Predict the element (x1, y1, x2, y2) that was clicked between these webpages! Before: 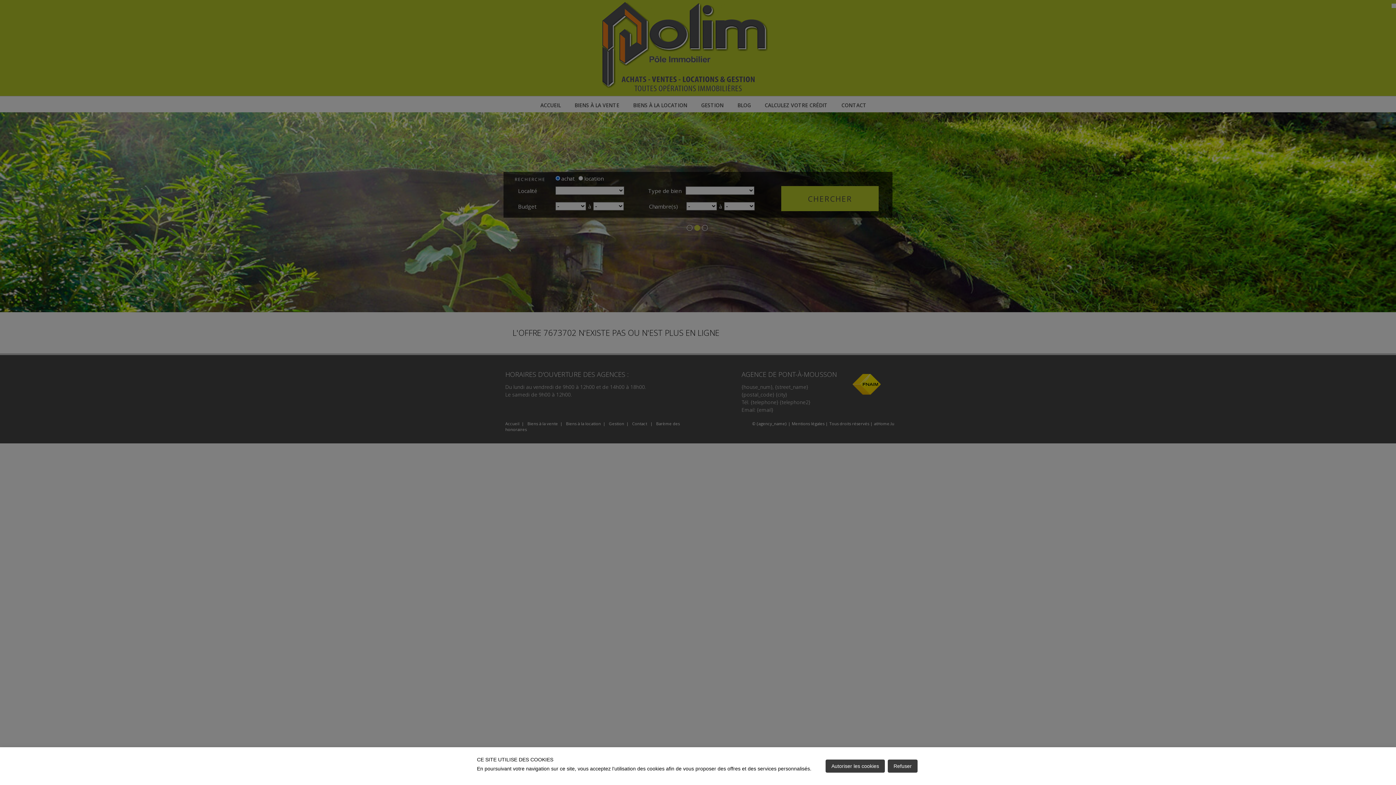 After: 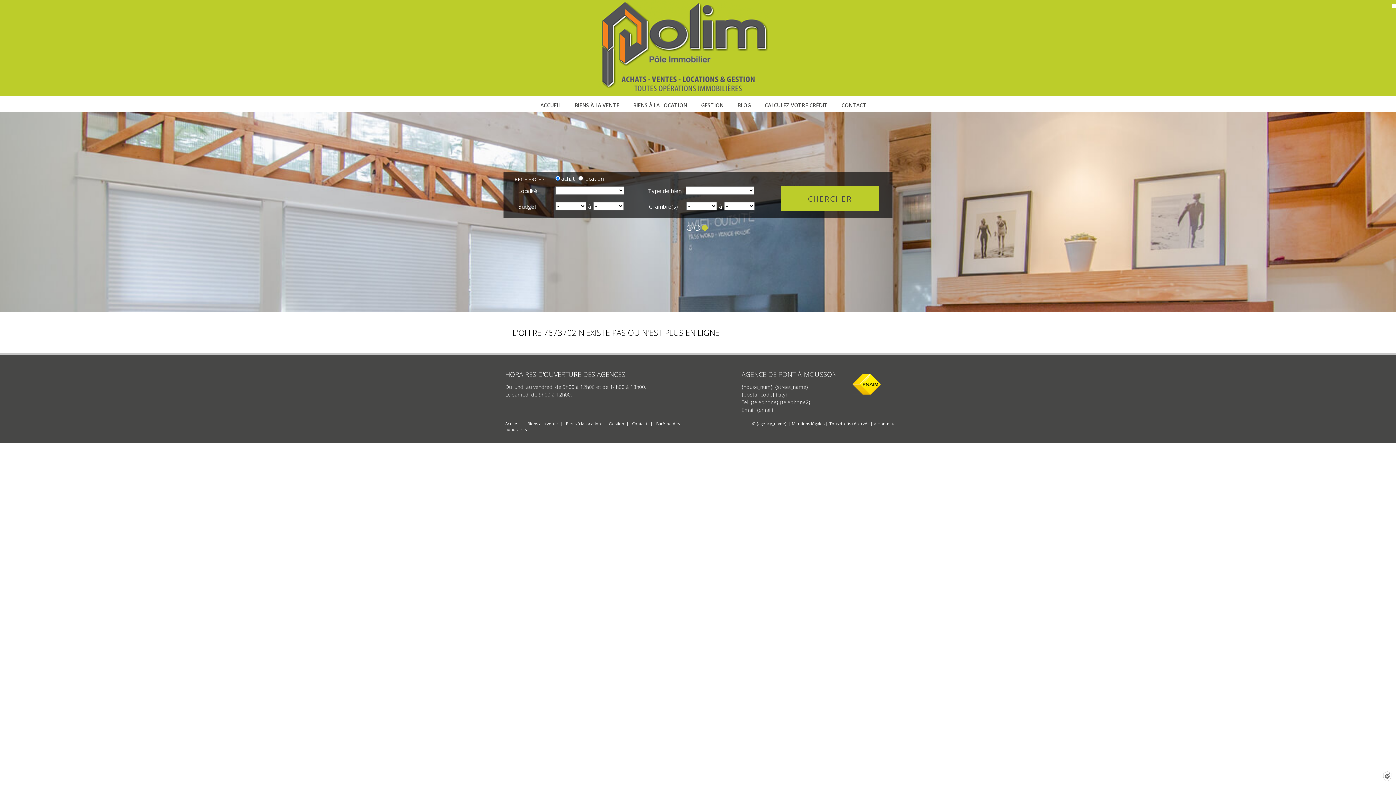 Action: bbox: (825, 760, 885, 773) label: Autoriser les cookies